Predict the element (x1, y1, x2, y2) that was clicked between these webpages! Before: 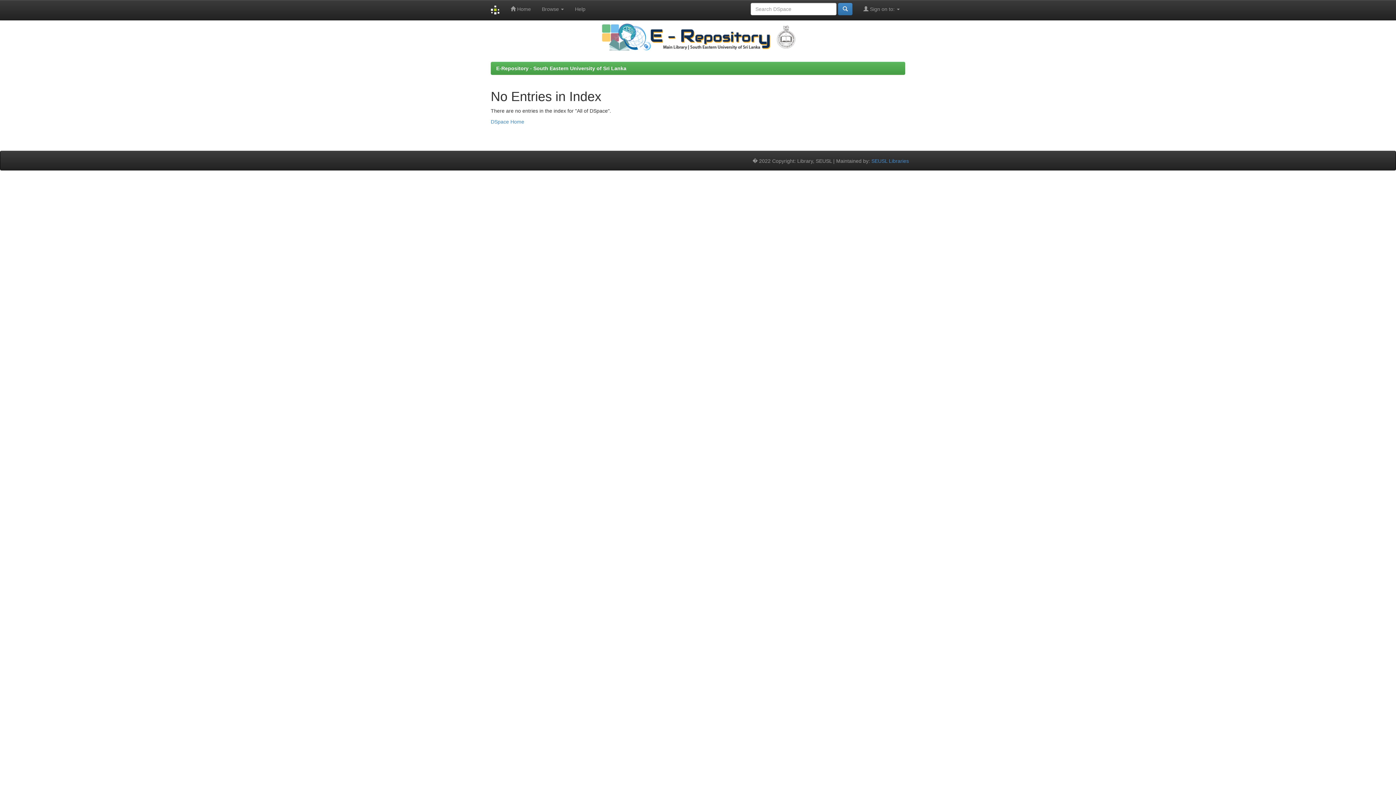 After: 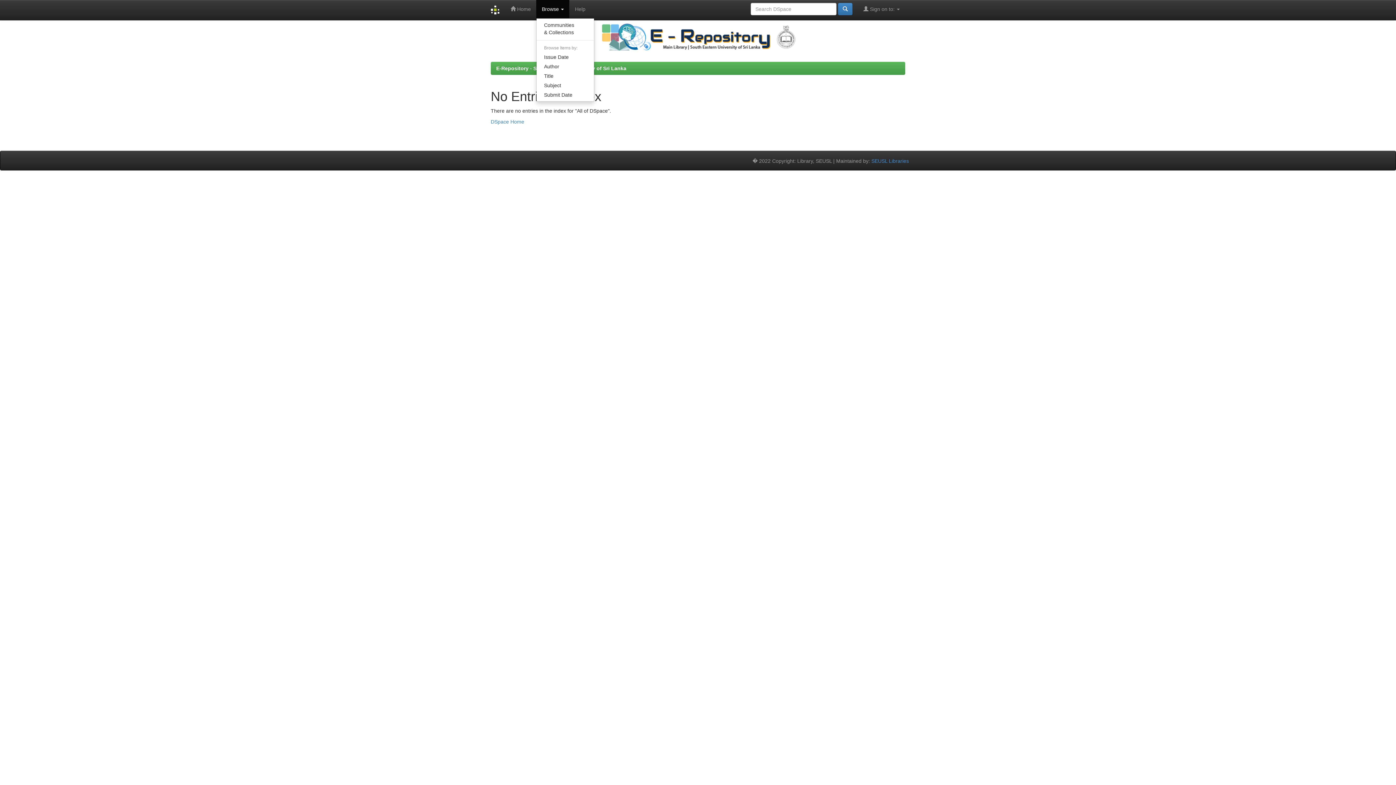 Action: label: Browse  bbox: (536, 0, 569, 18)